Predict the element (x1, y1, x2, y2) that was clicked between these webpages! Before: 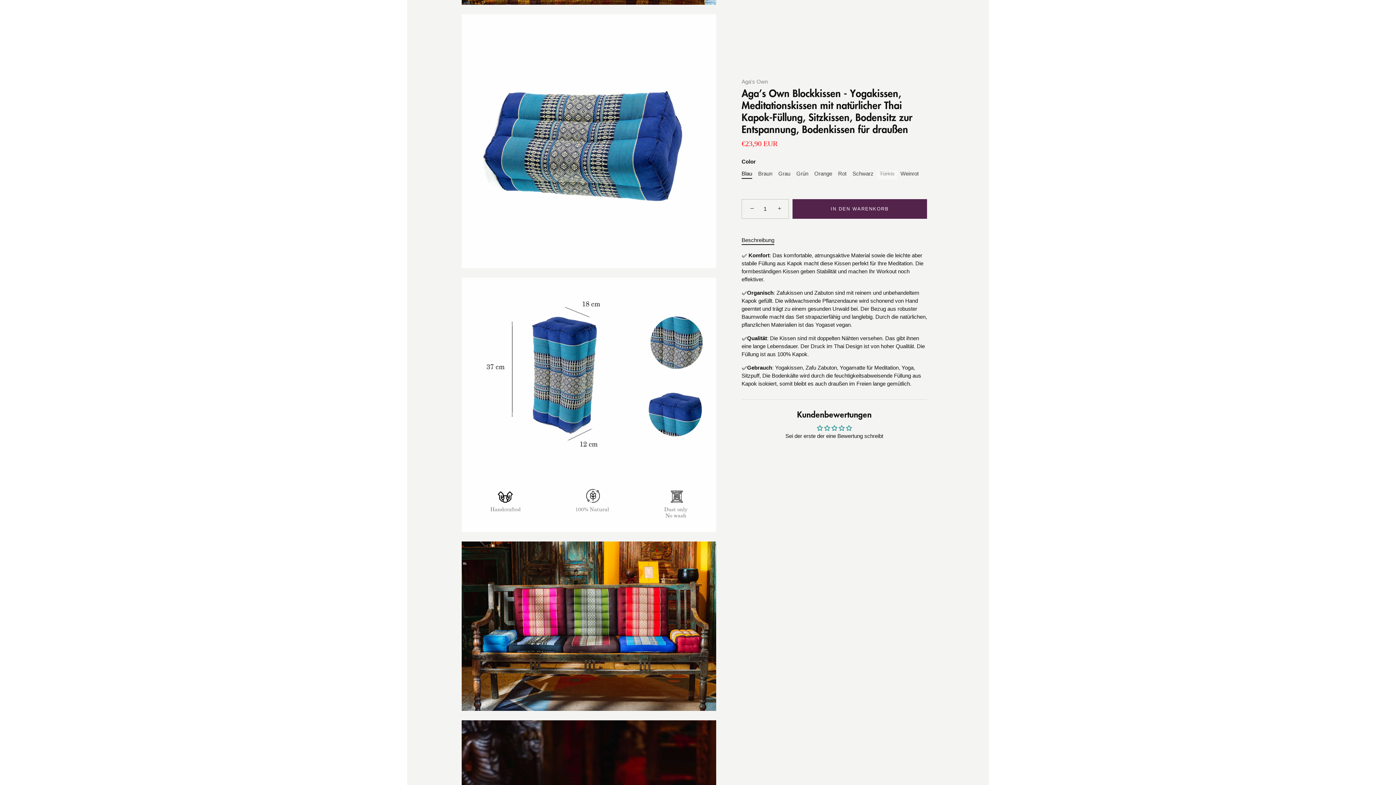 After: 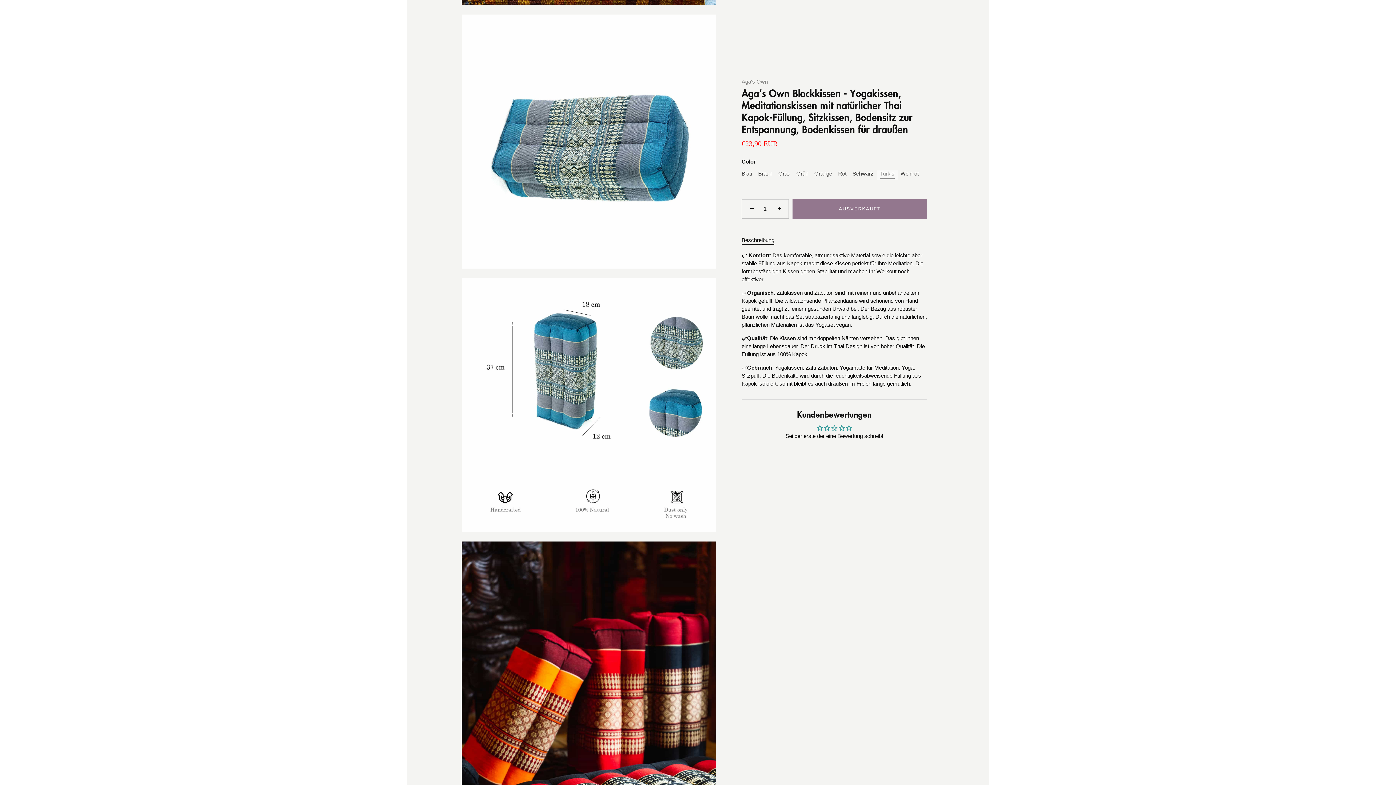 Action: bbox: (879, 170, 894, 177) label: Türkis